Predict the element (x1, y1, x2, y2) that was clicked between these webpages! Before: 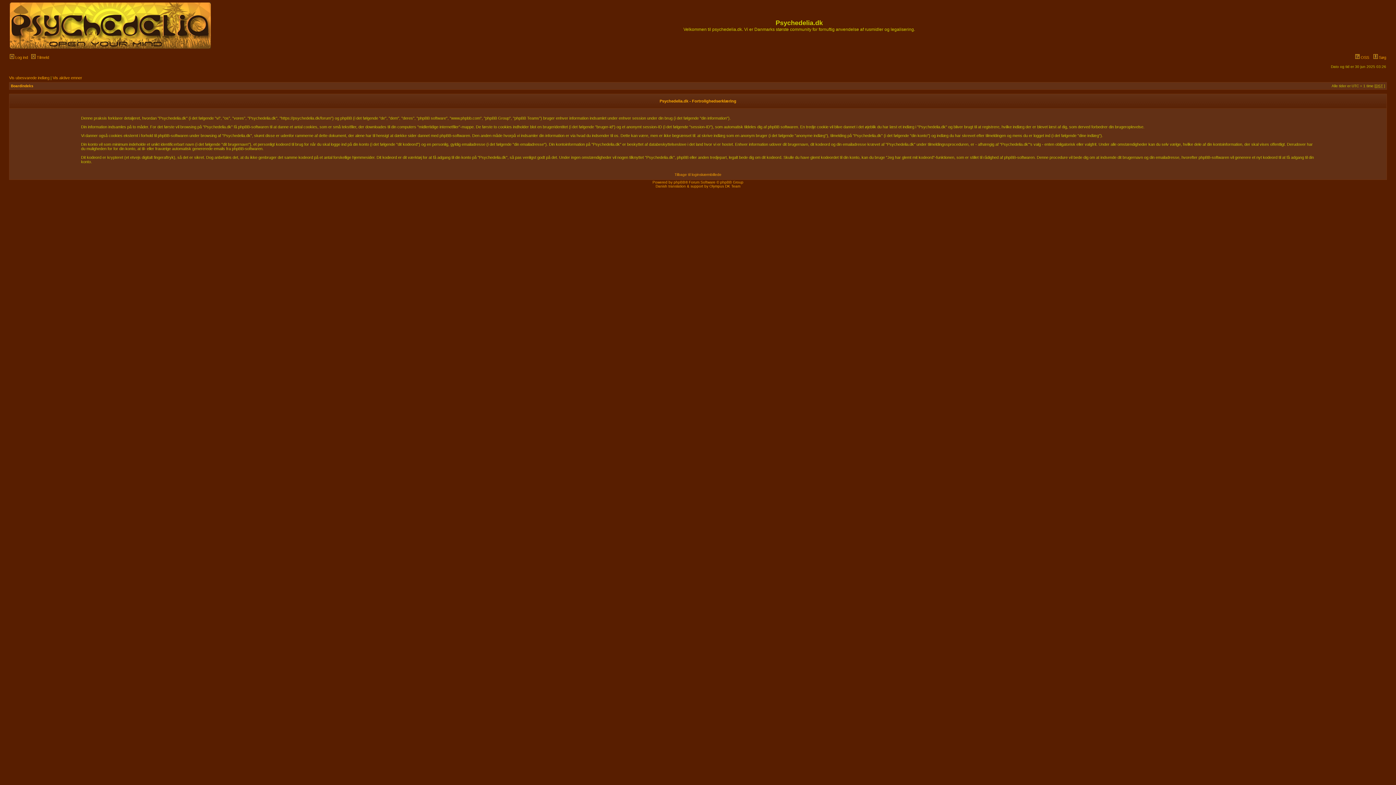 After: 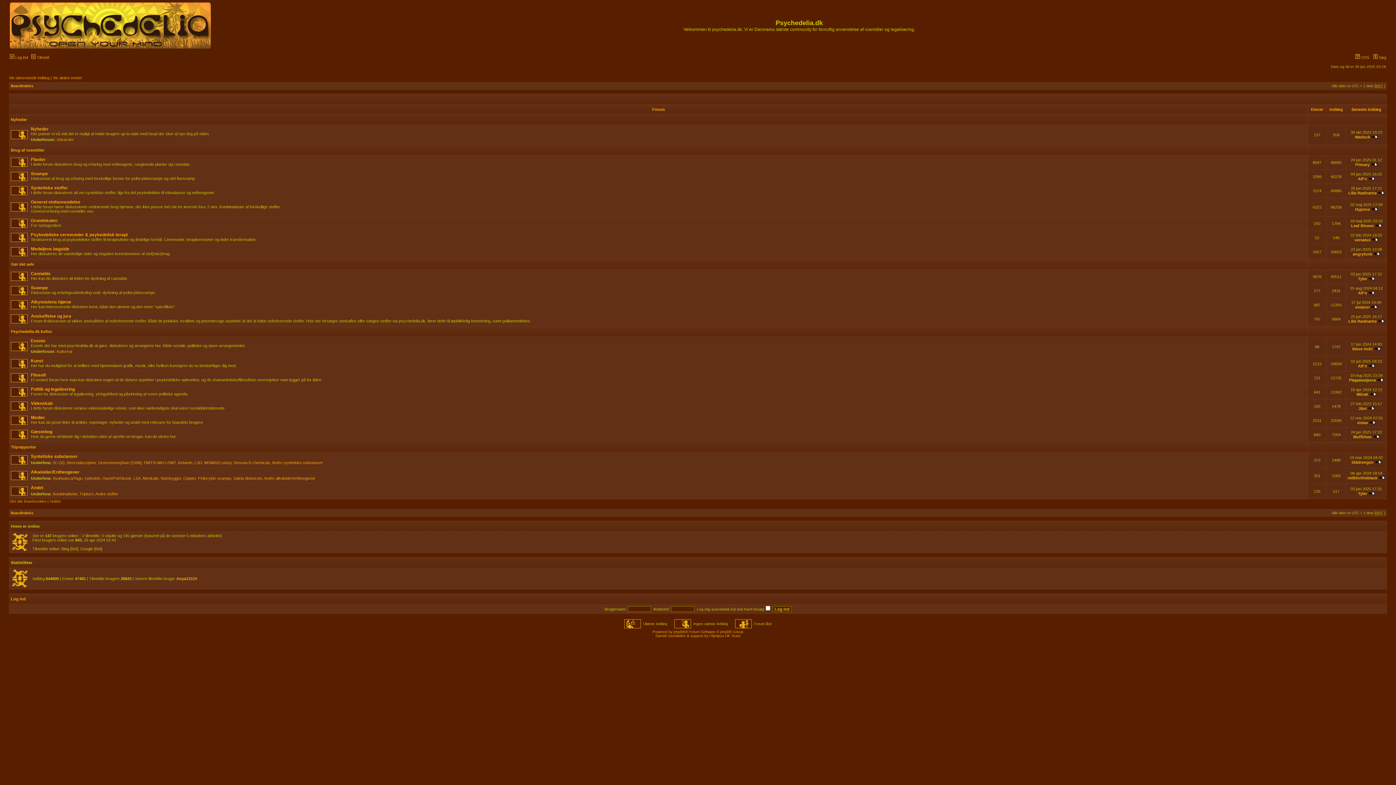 Action: bbox: (9, 45, 210, 49)